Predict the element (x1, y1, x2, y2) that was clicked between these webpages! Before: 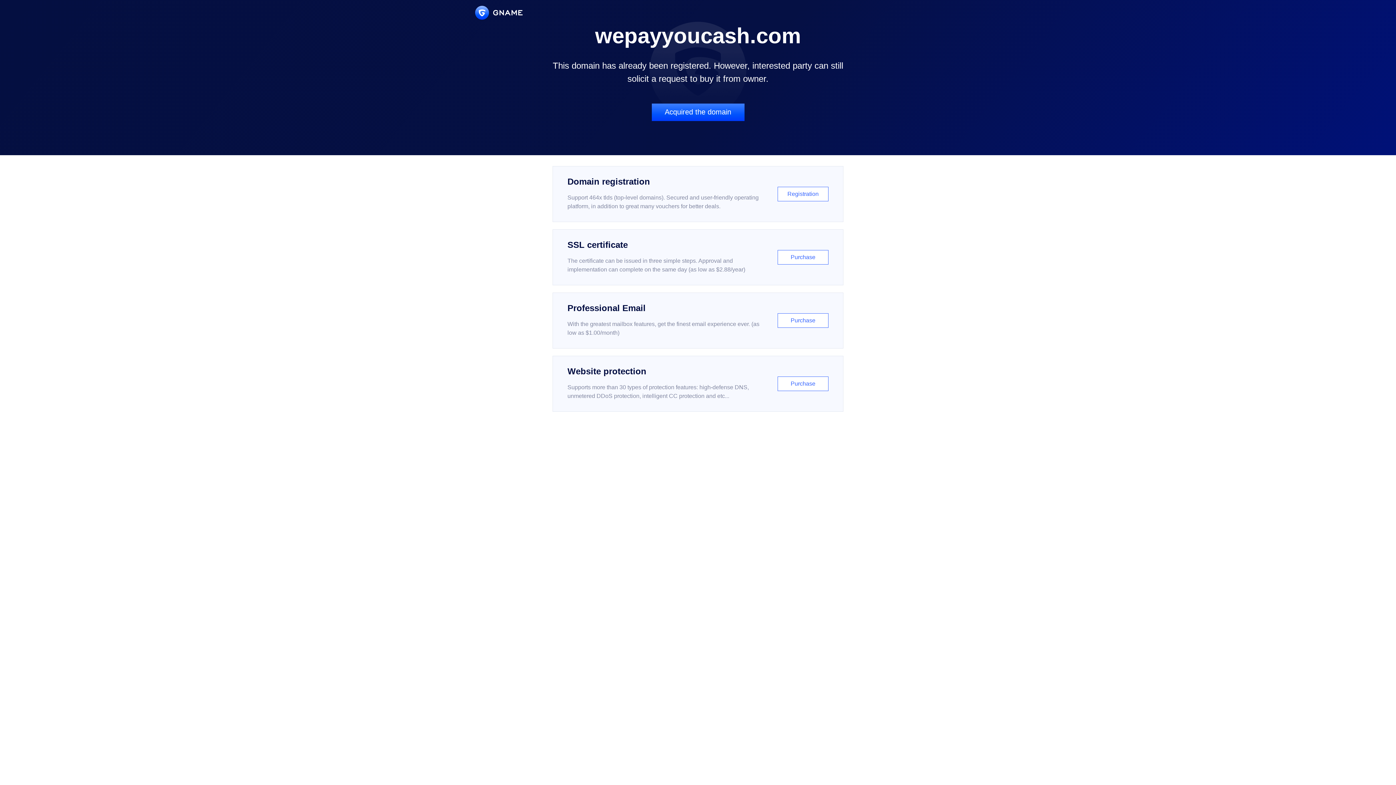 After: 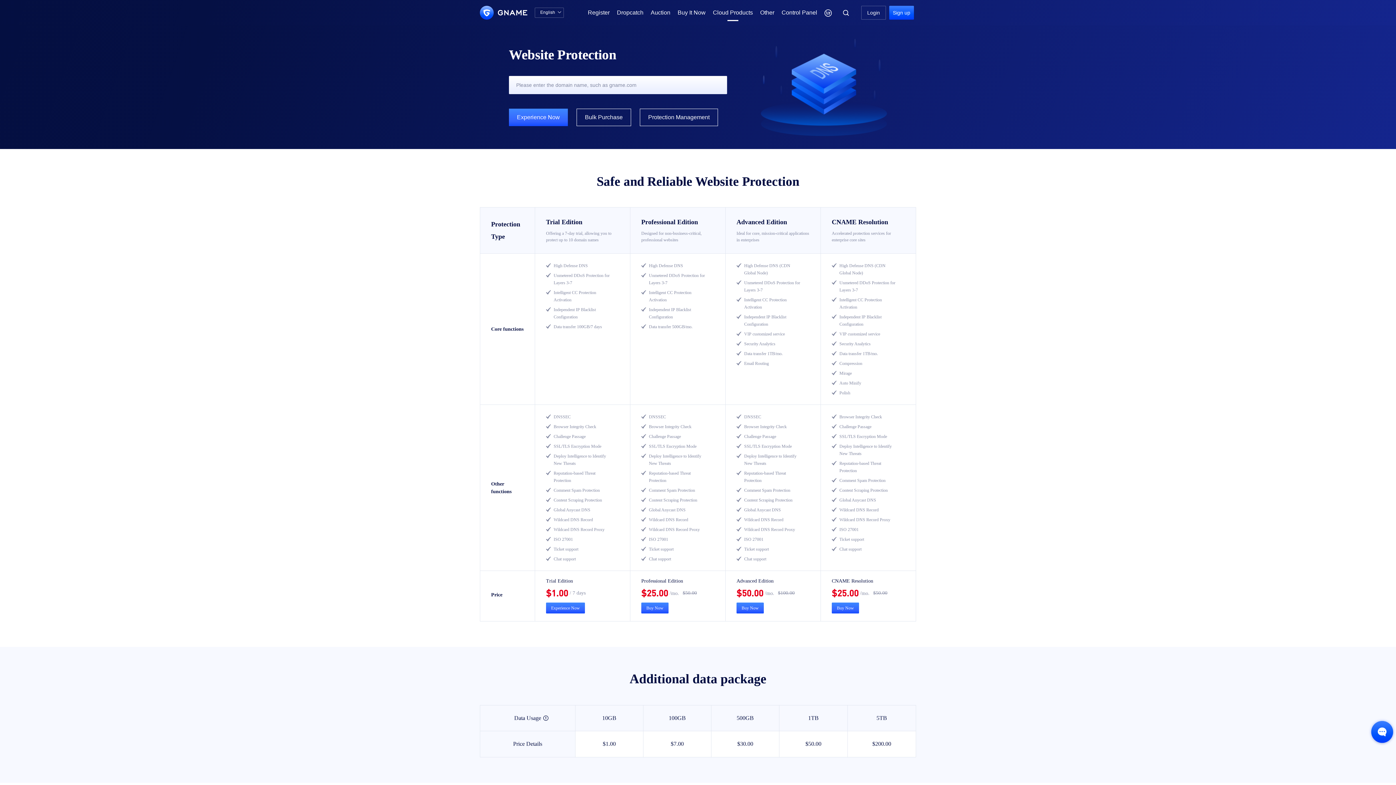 Action: bbox: (552, 356, 843, 412) label: Website protection

Supports more than 30 types of protection features: high-defense DNS, unmetered DDoS protection, intelligent CC protection and etc...

Purchase